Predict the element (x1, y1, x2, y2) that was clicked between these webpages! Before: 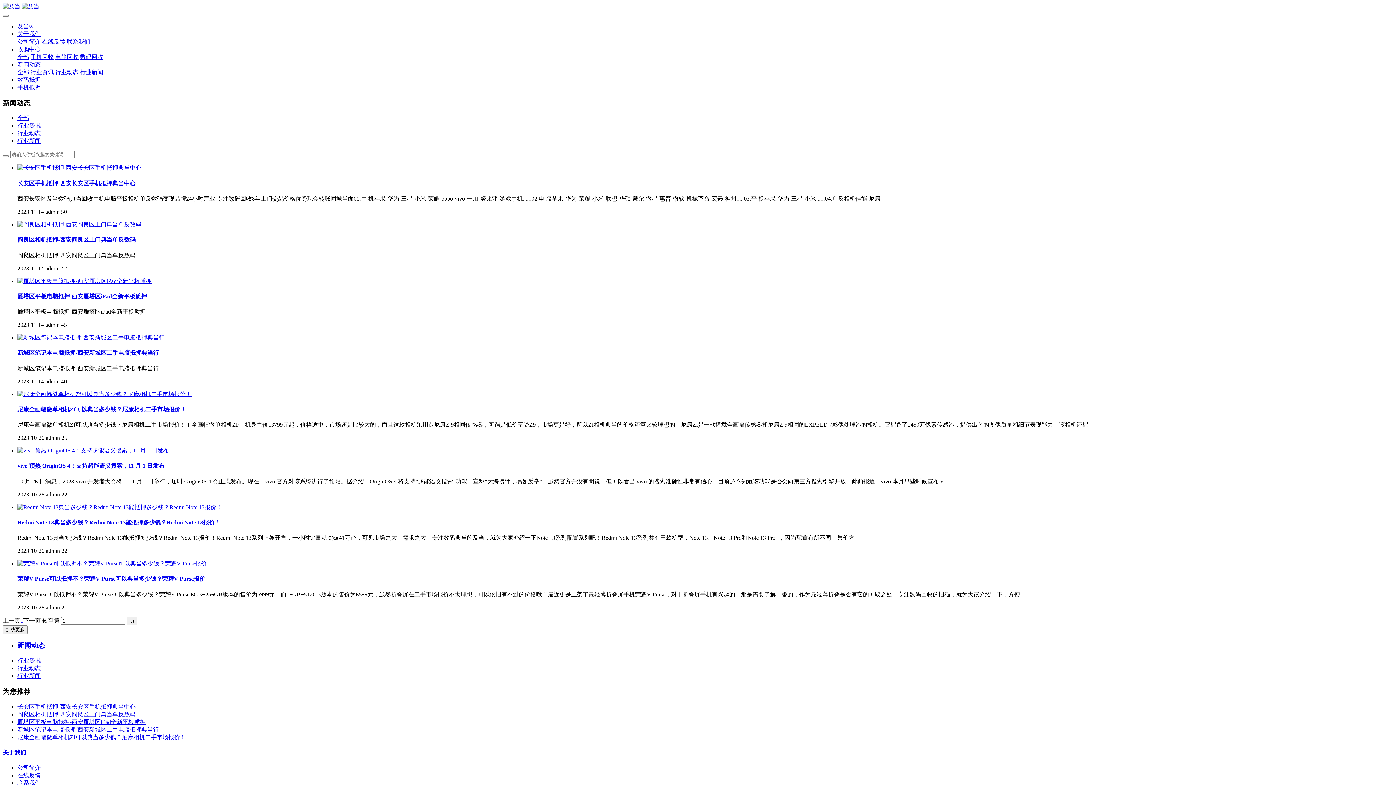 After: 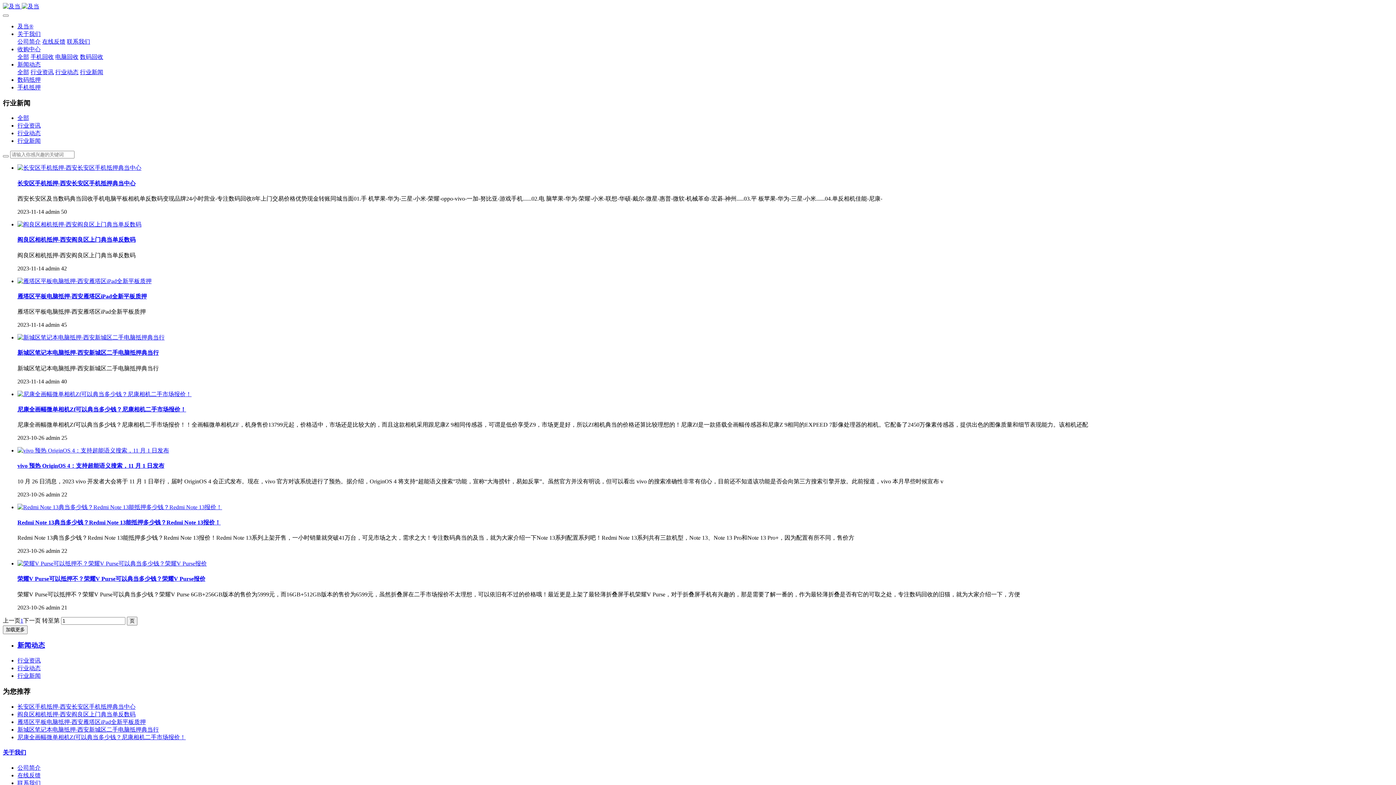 Action: bbox: (17, 137, 40, 144) label: 行业新闻